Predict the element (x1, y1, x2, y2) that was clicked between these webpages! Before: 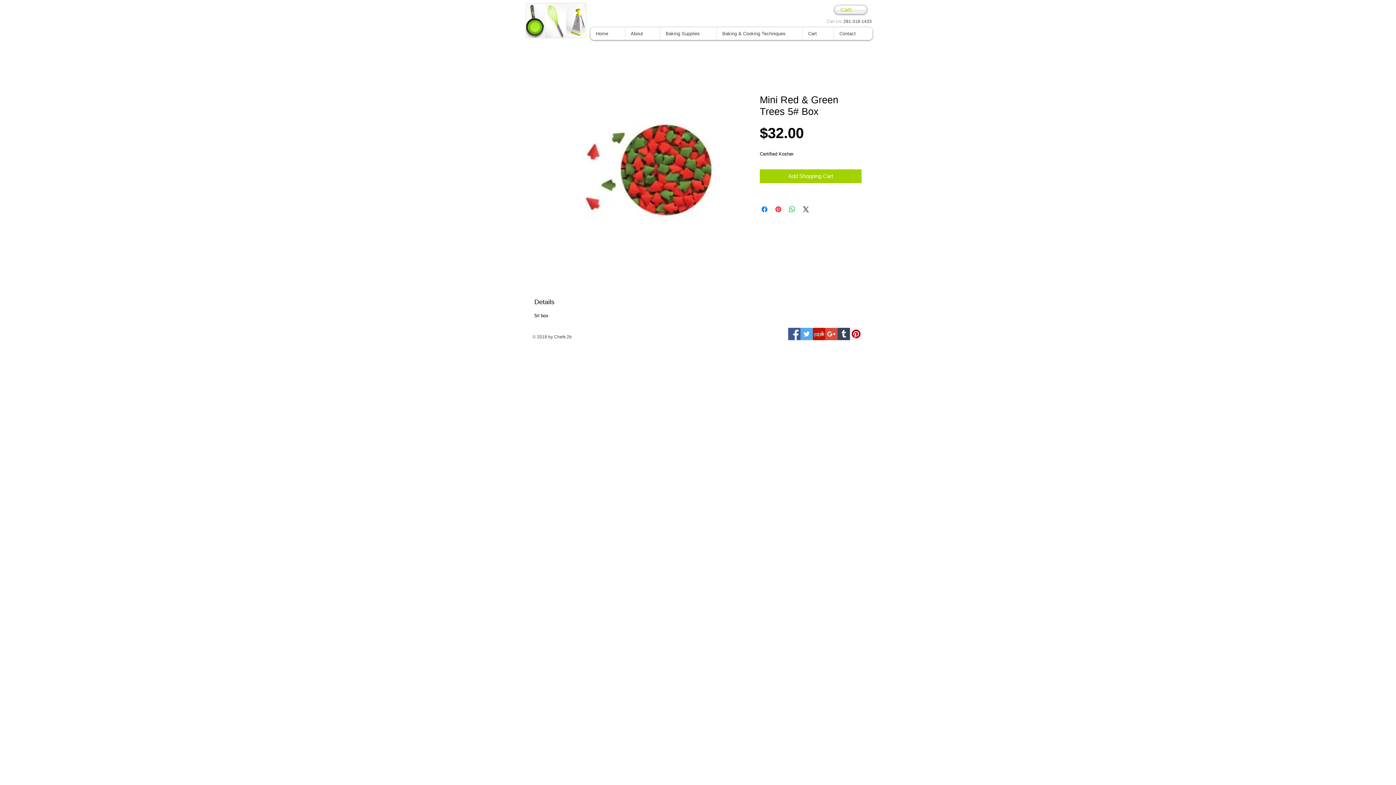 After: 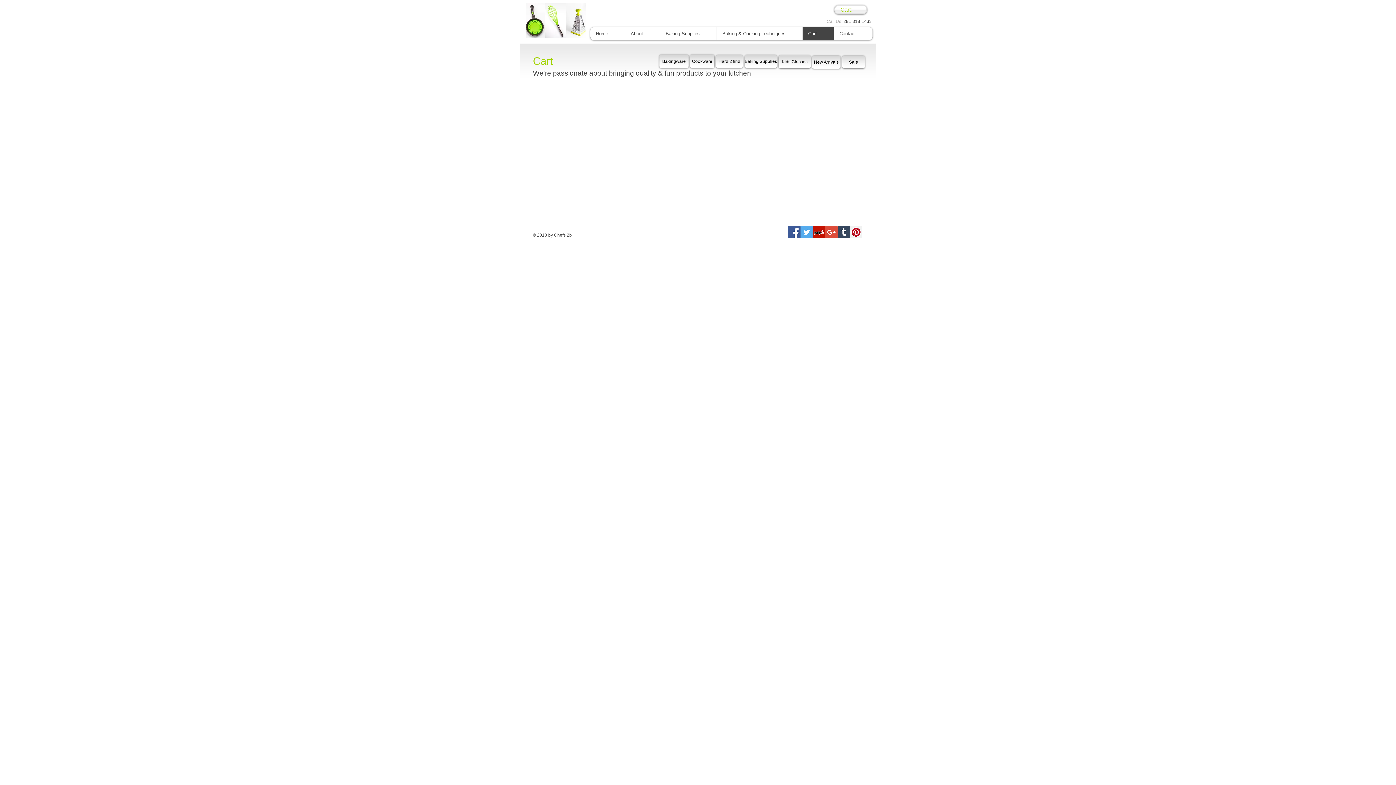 Action: bbox: (802, 27, 833, 40) label: Cart